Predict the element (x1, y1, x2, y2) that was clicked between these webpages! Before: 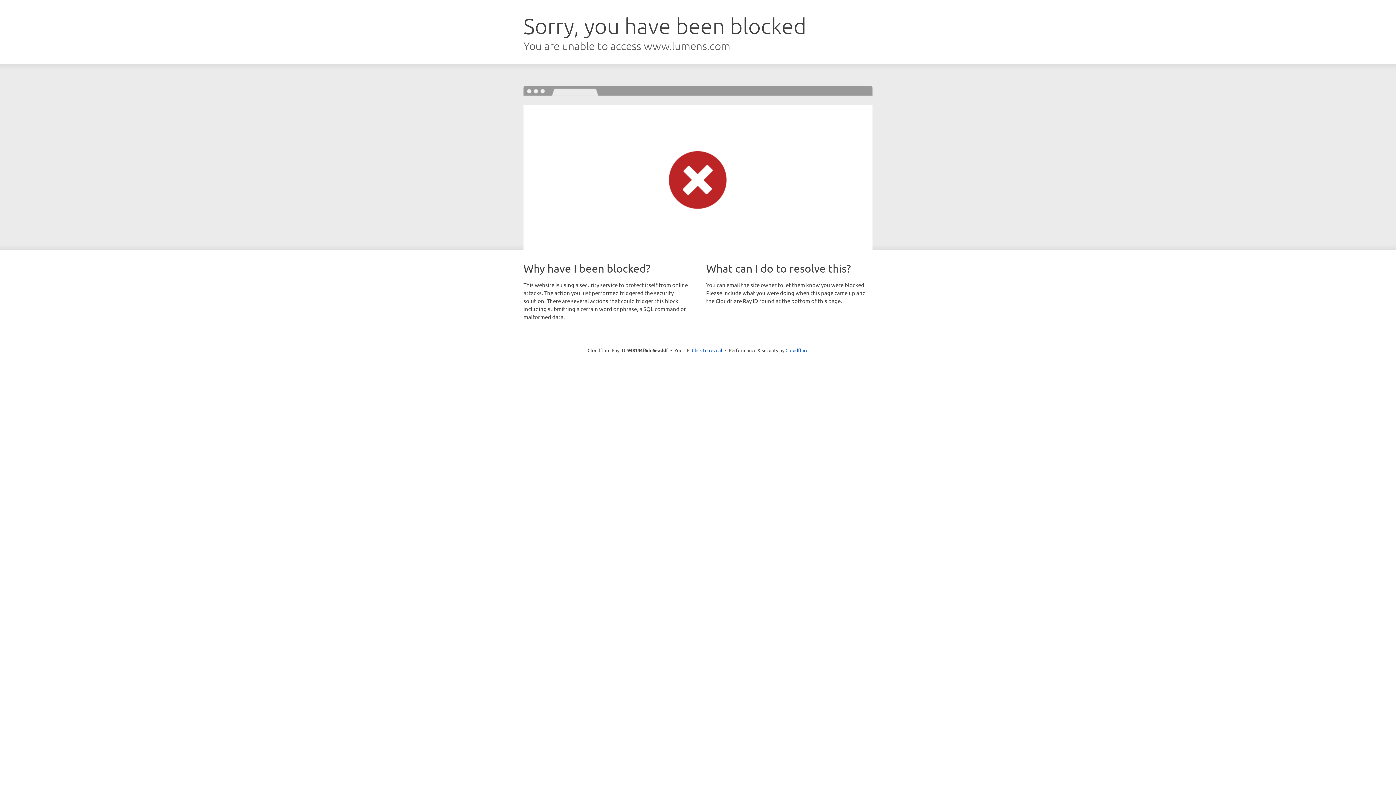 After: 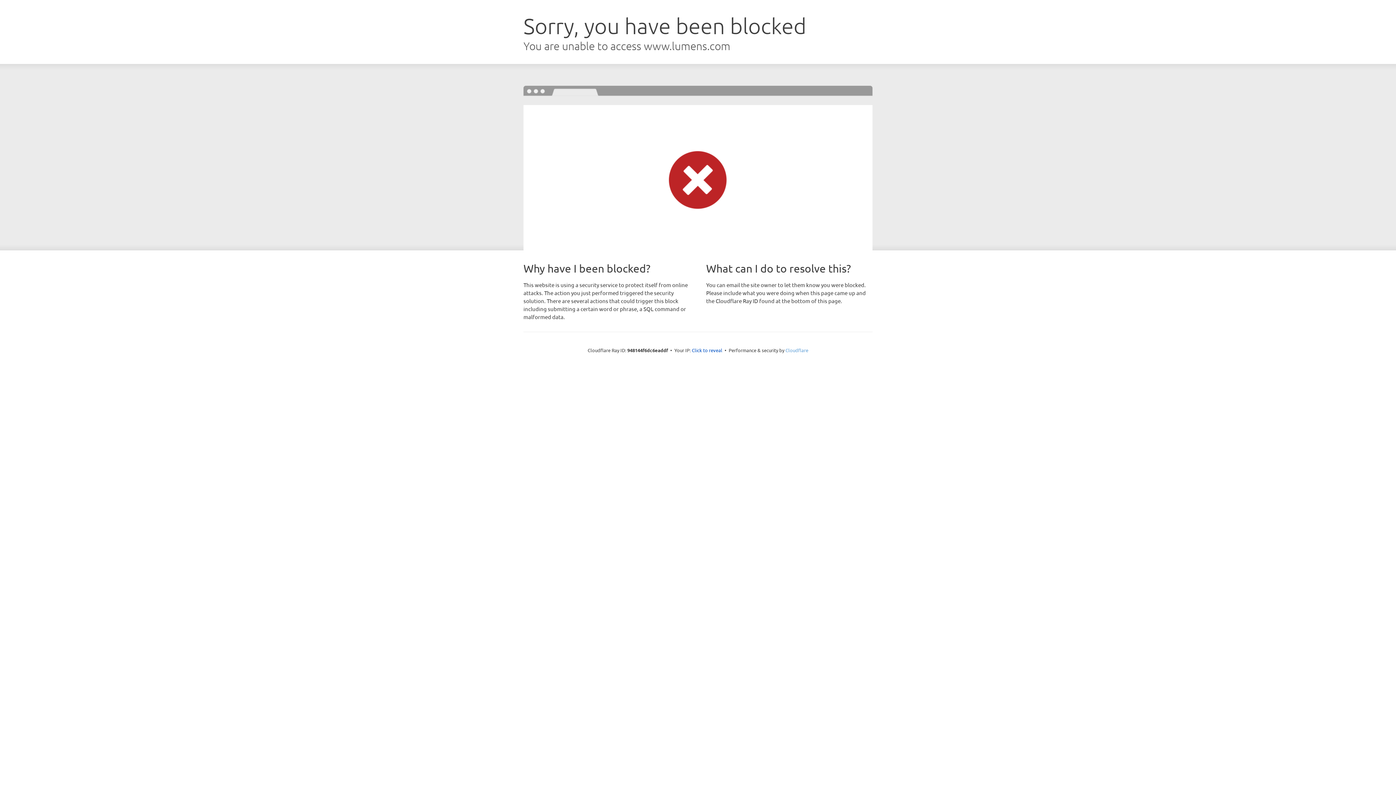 Action: label: Cloudflare bbox: (785, 347, 808, 353)